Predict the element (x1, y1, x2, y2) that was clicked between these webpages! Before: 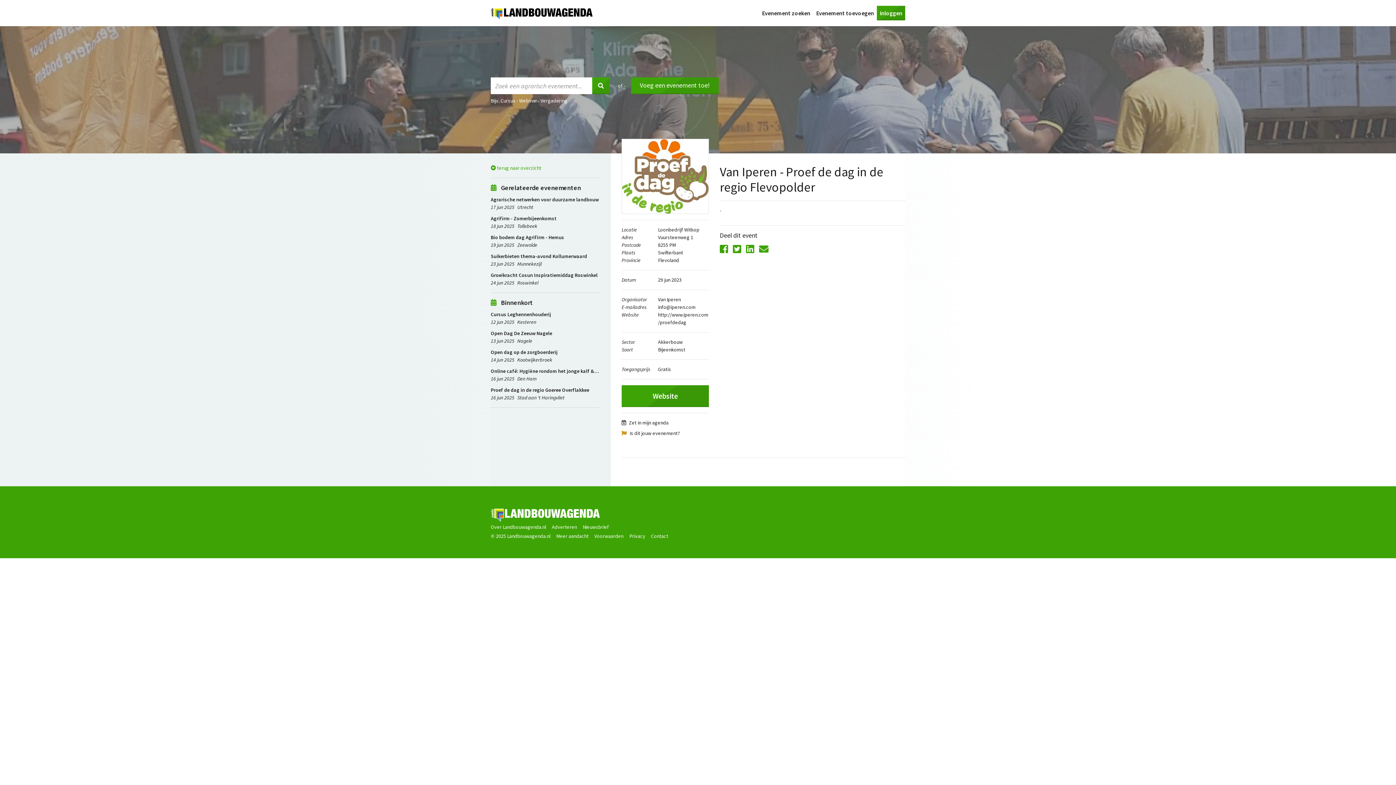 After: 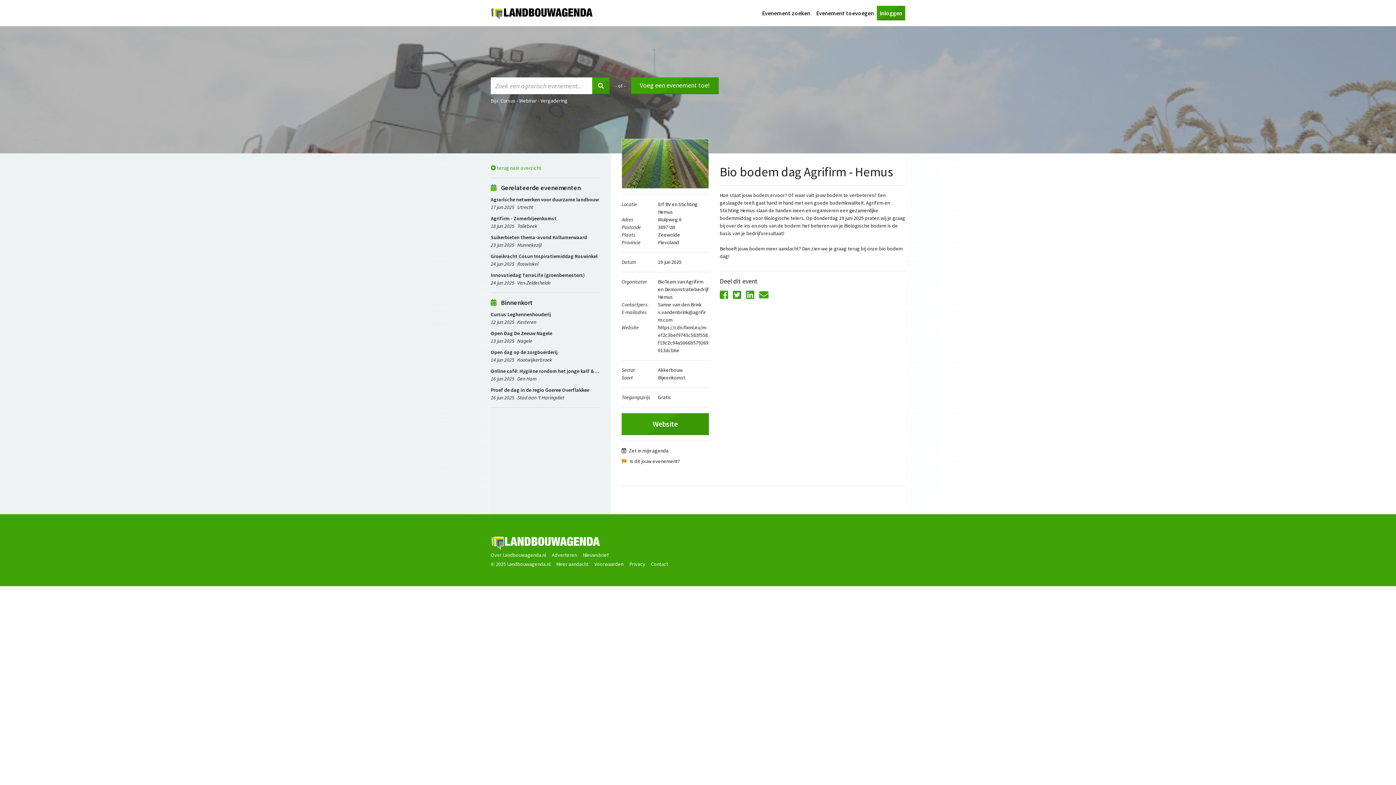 Action: bbox: (490, 233, 600, 248) label: Bio bodem dag Agrifirm - Hemus
19 jun 2025Zeewolde